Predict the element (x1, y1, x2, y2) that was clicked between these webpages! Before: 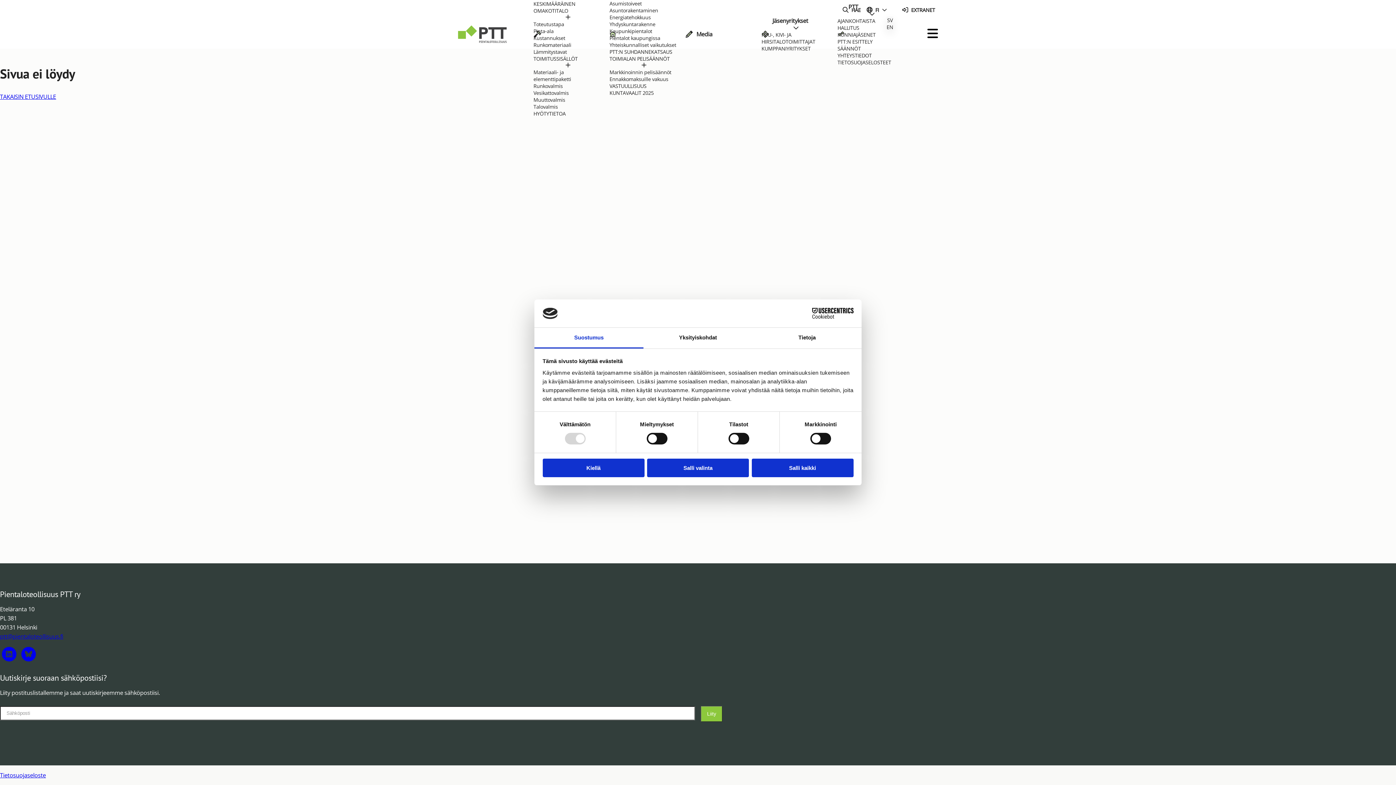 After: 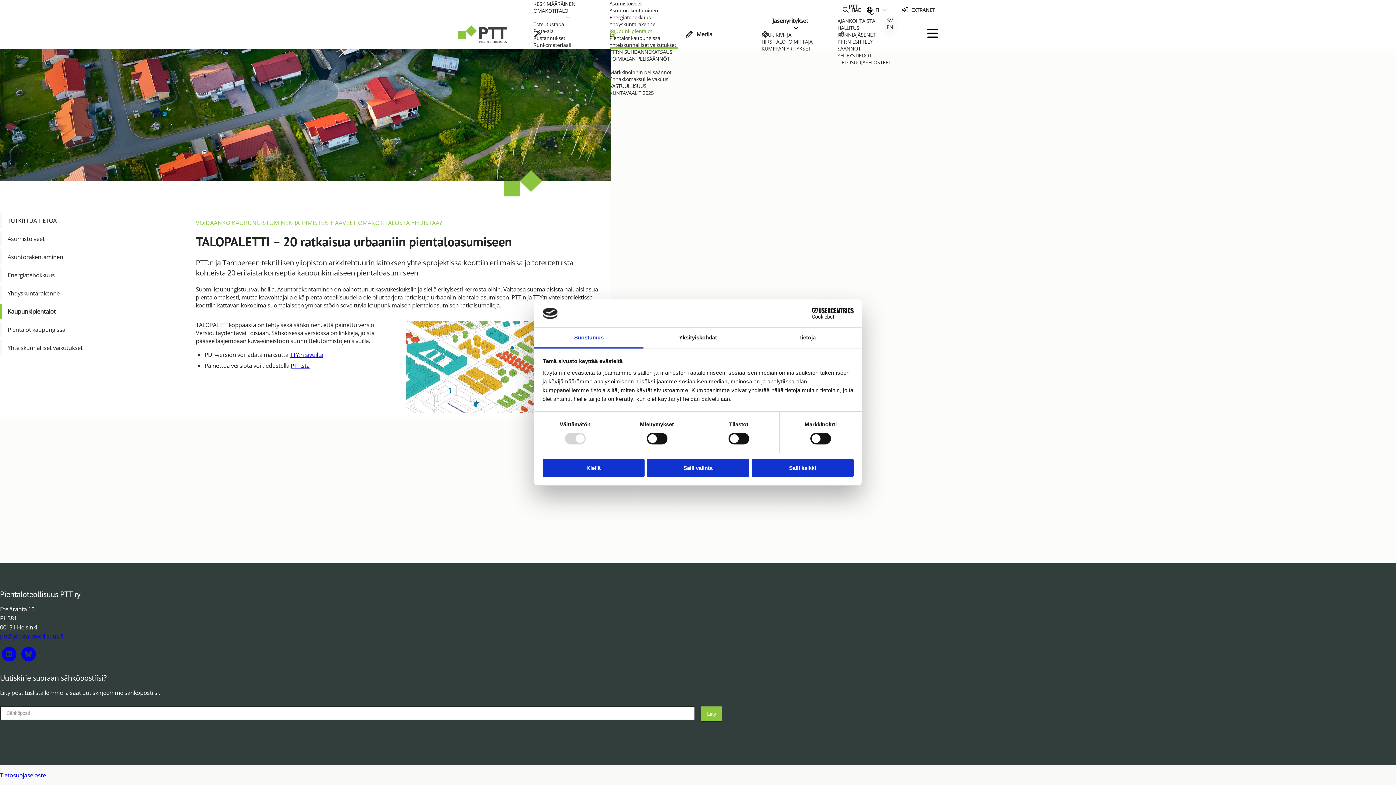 Action: label: Kaupunkipientalot bbox: (609, 27, 678, 34)